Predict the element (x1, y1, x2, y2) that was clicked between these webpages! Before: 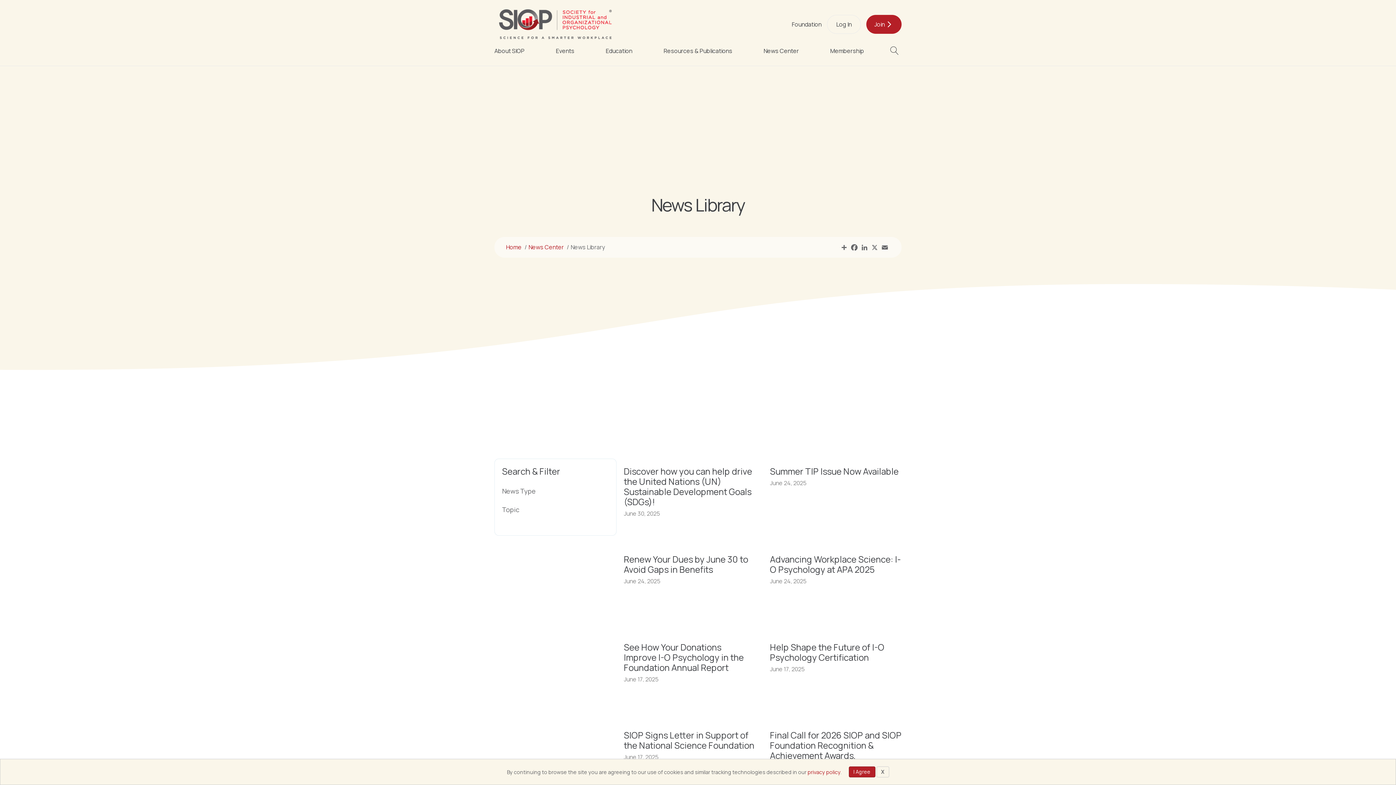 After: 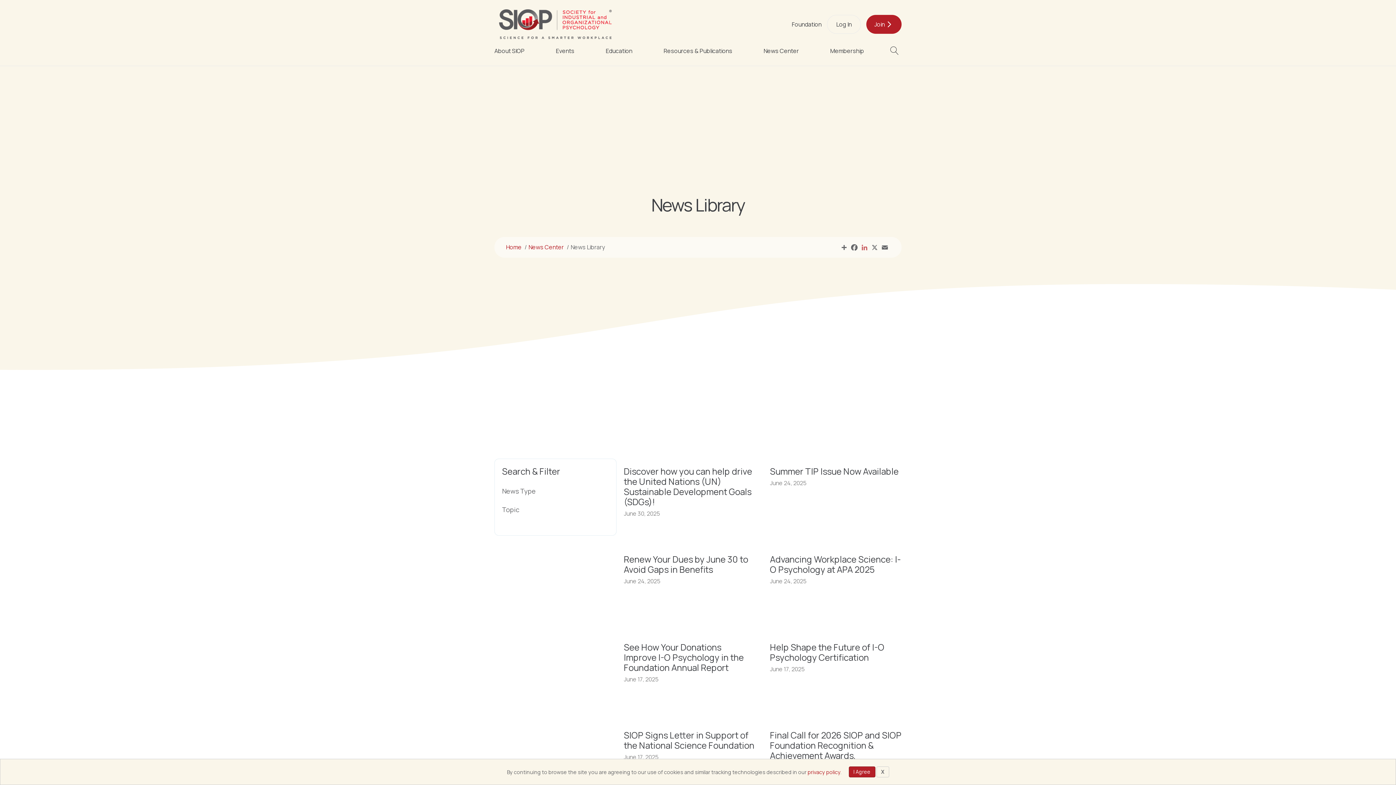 Action: bbox: (859, 243, 869, 251) label: LinkedIn